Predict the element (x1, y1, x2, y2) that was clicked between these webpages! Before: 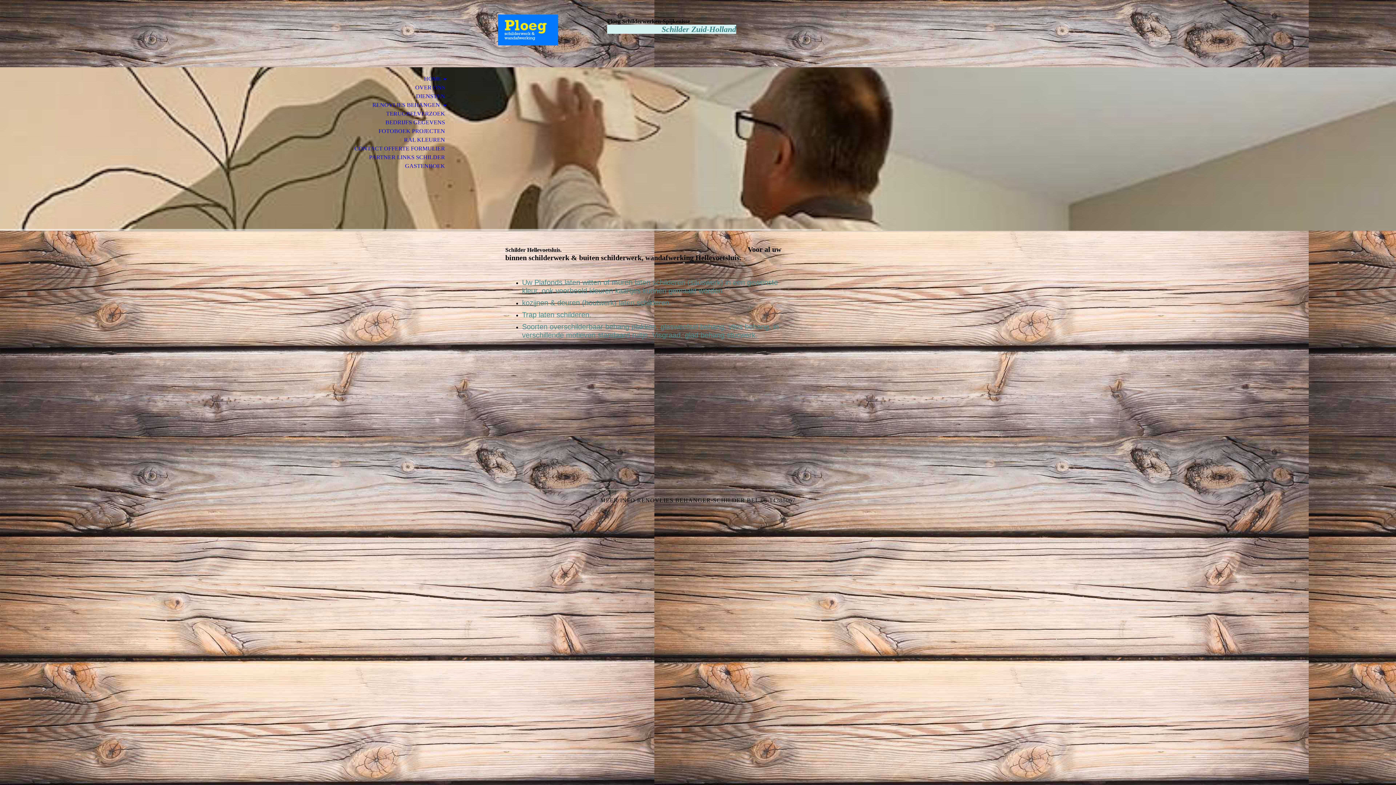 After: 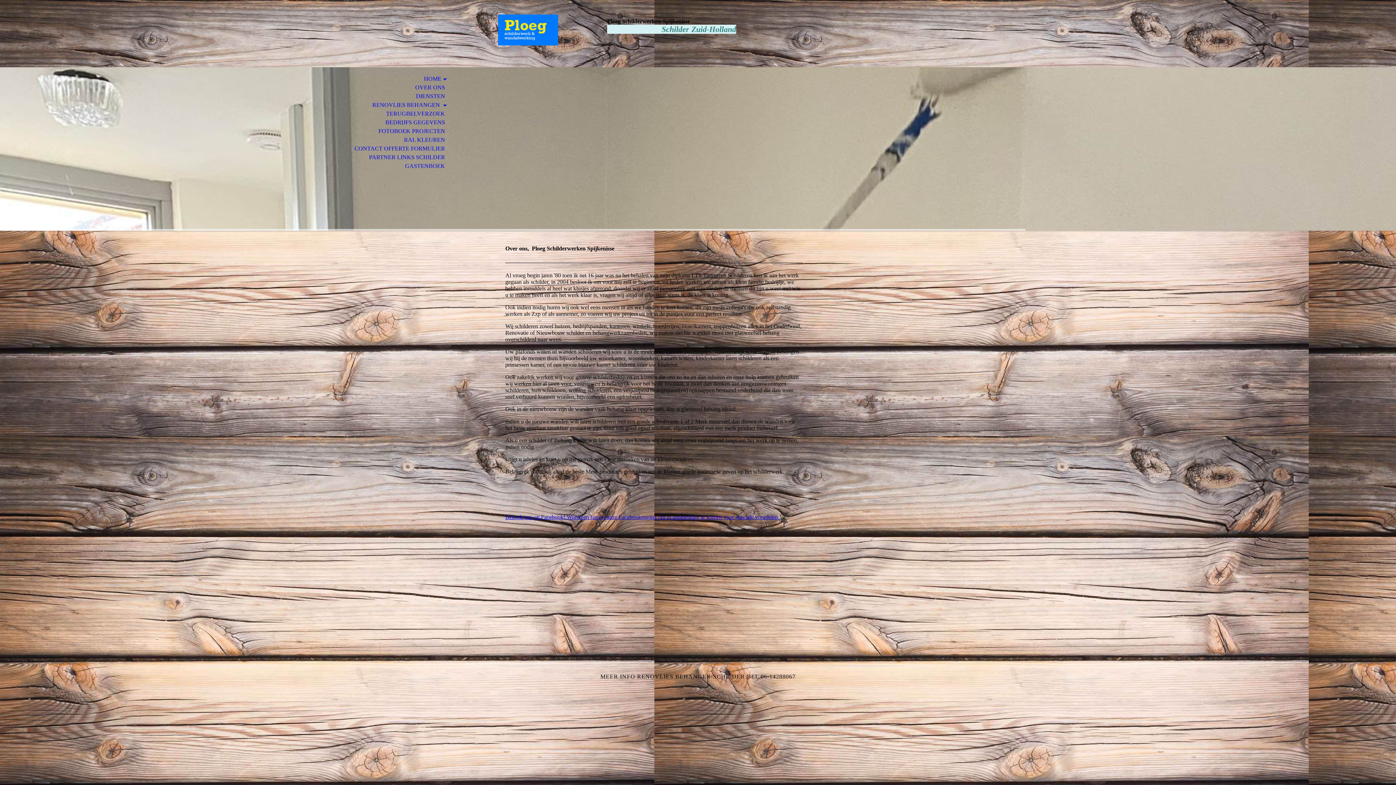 Action: label: OVER ONS bbox: (0, 83, 453, 92)